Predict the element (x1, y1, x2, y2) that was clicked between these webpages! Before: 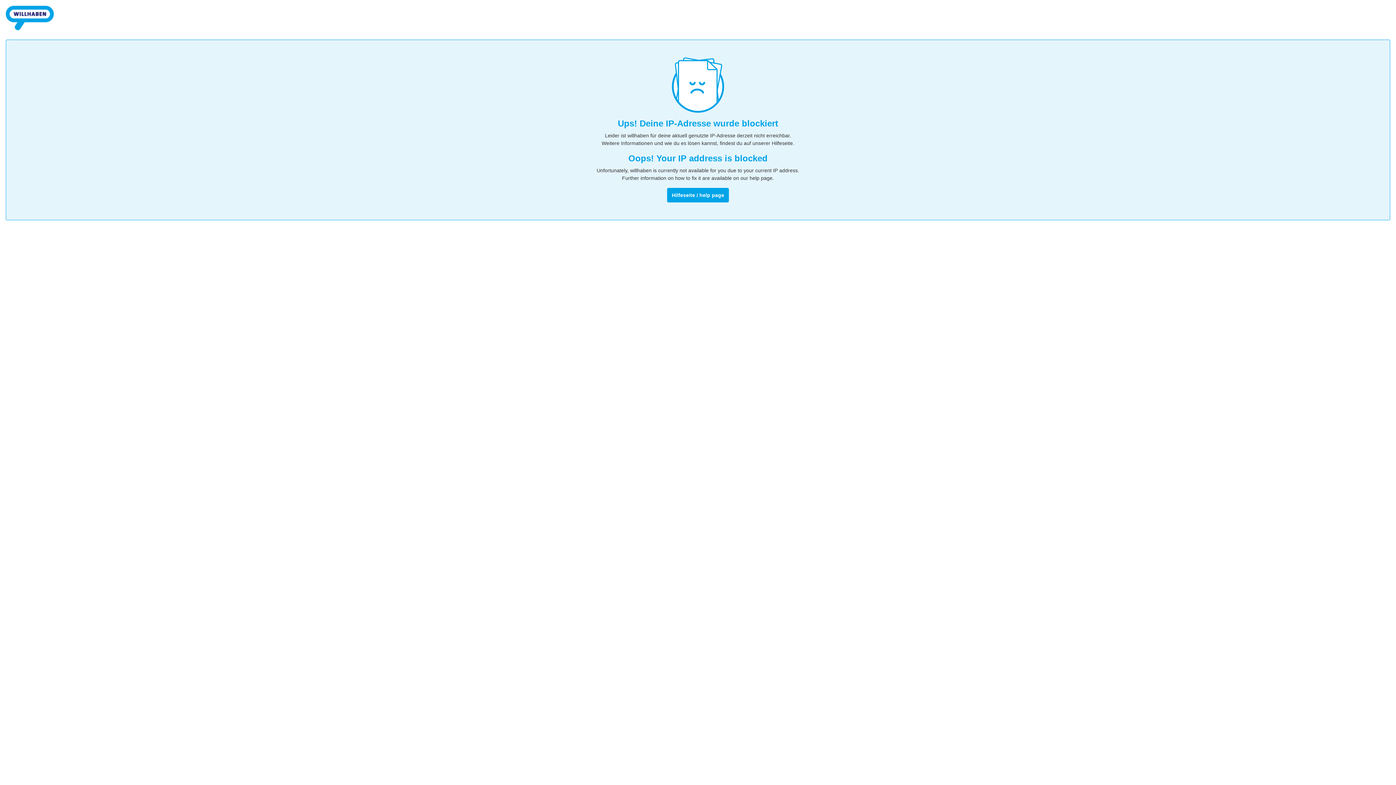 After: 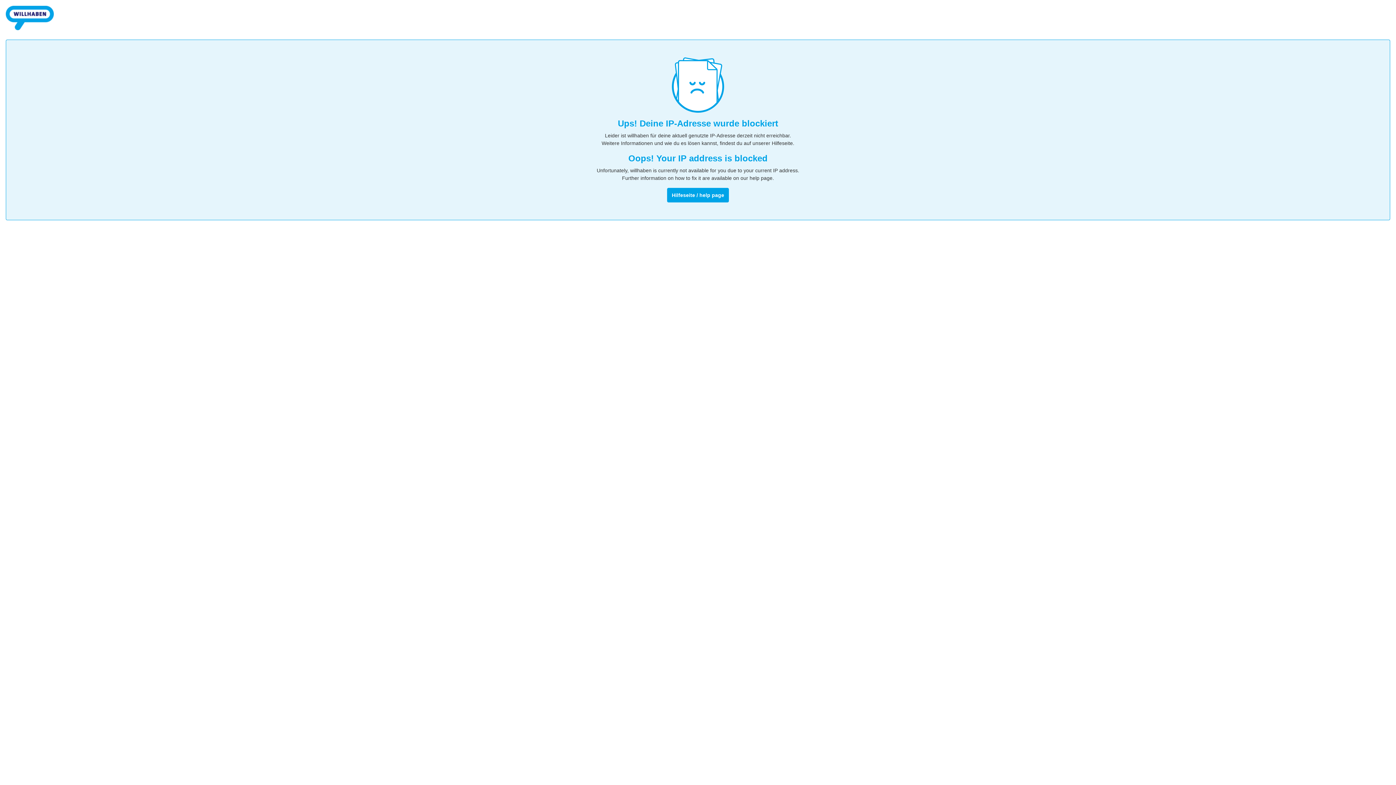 Action: bbox: (5, 32, 53, 38)